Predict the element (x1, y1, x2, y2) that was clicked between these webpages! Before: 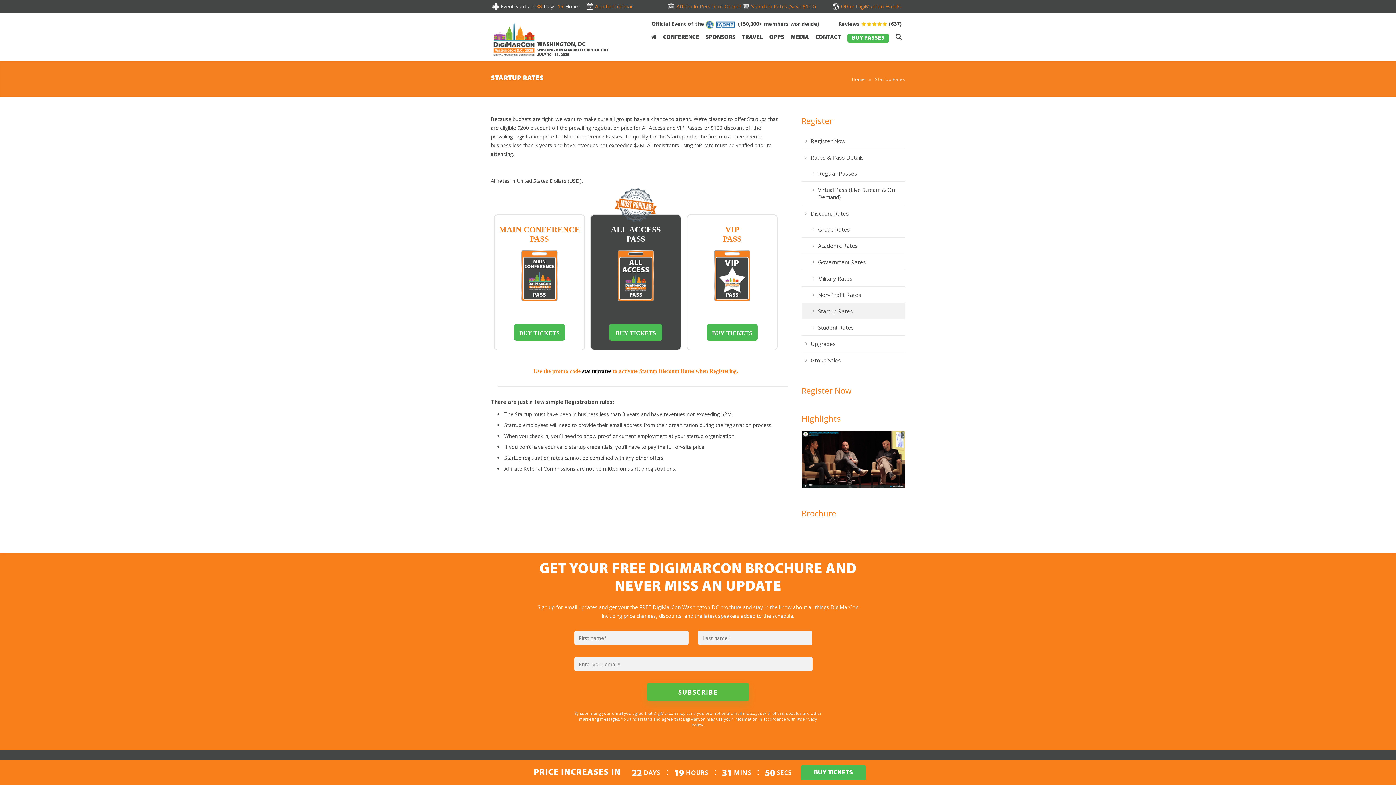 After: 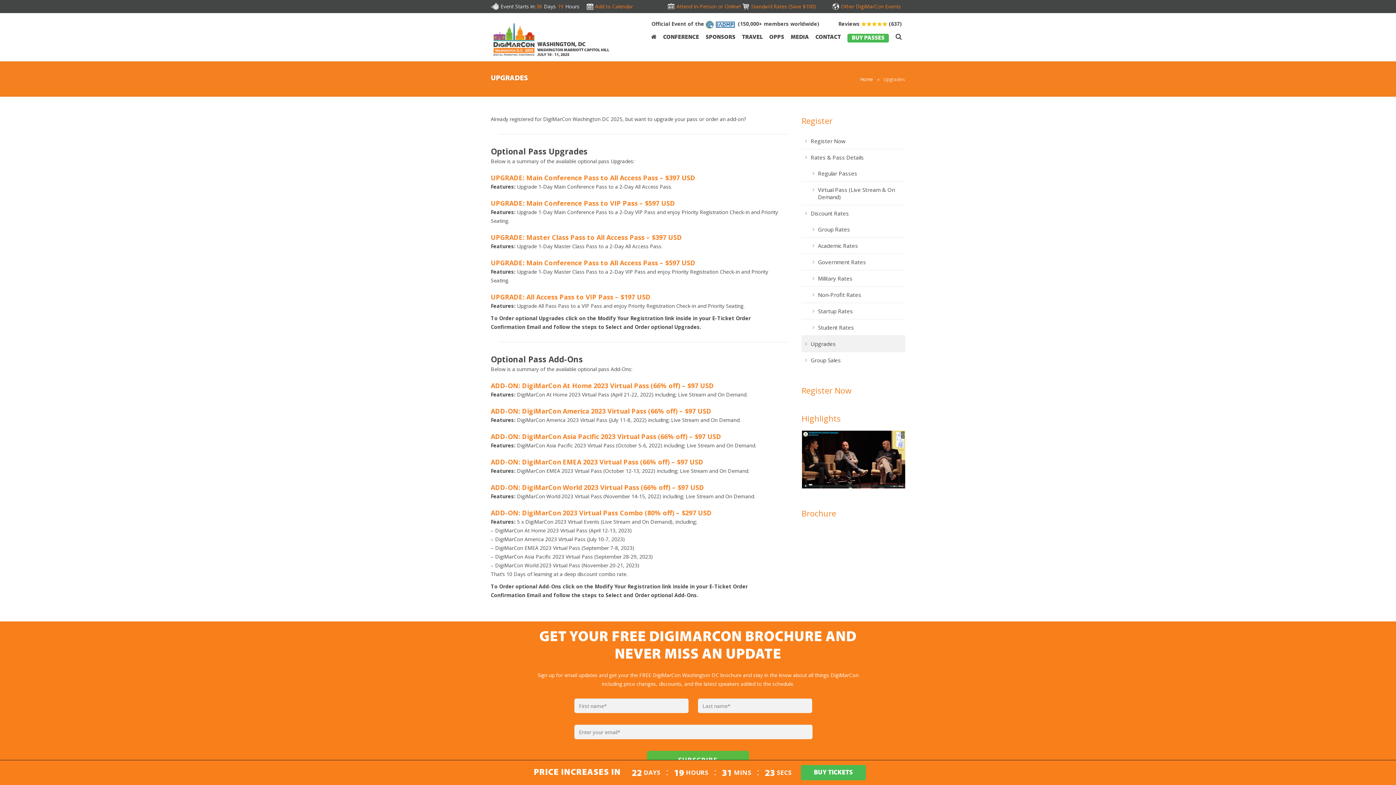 Action: label: Upgrades bbox: (801, 335, 905, 352)